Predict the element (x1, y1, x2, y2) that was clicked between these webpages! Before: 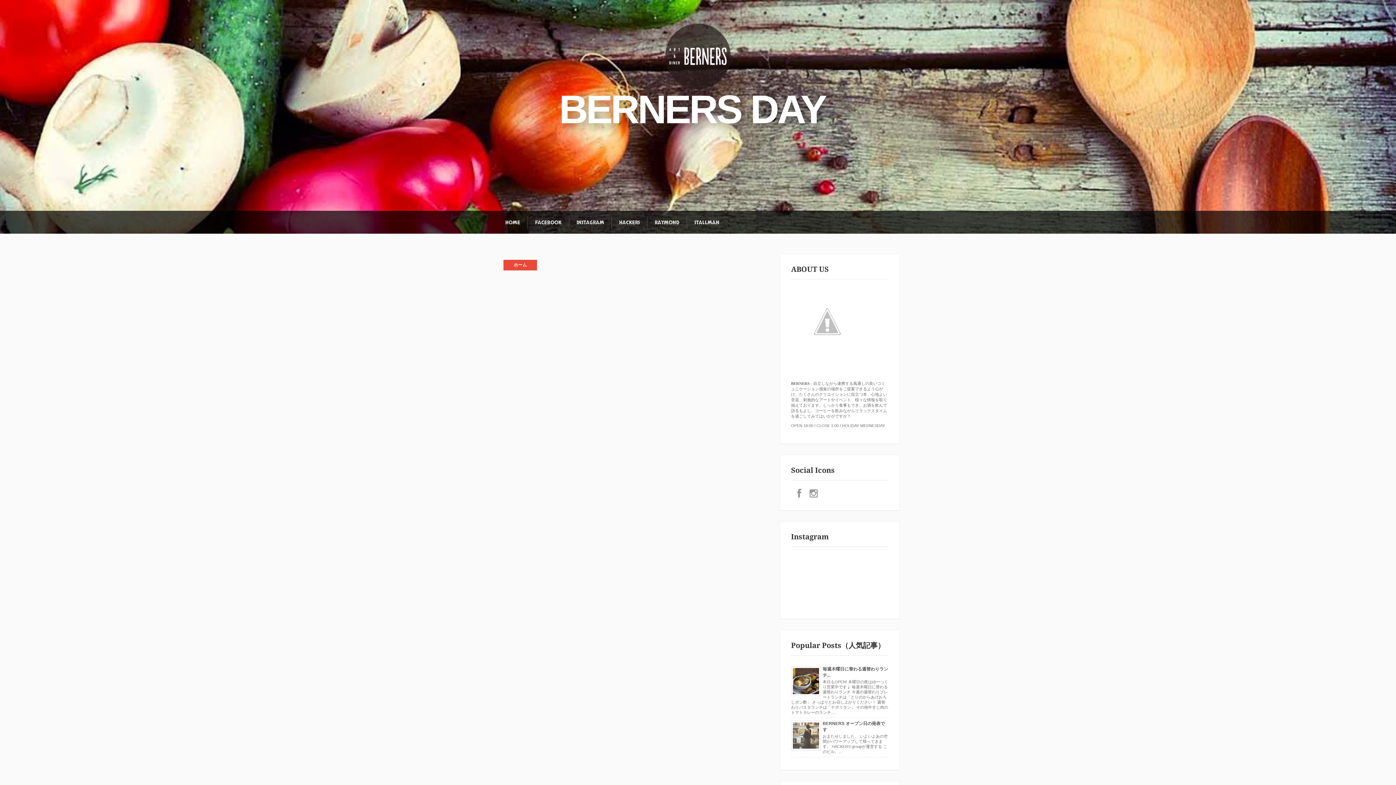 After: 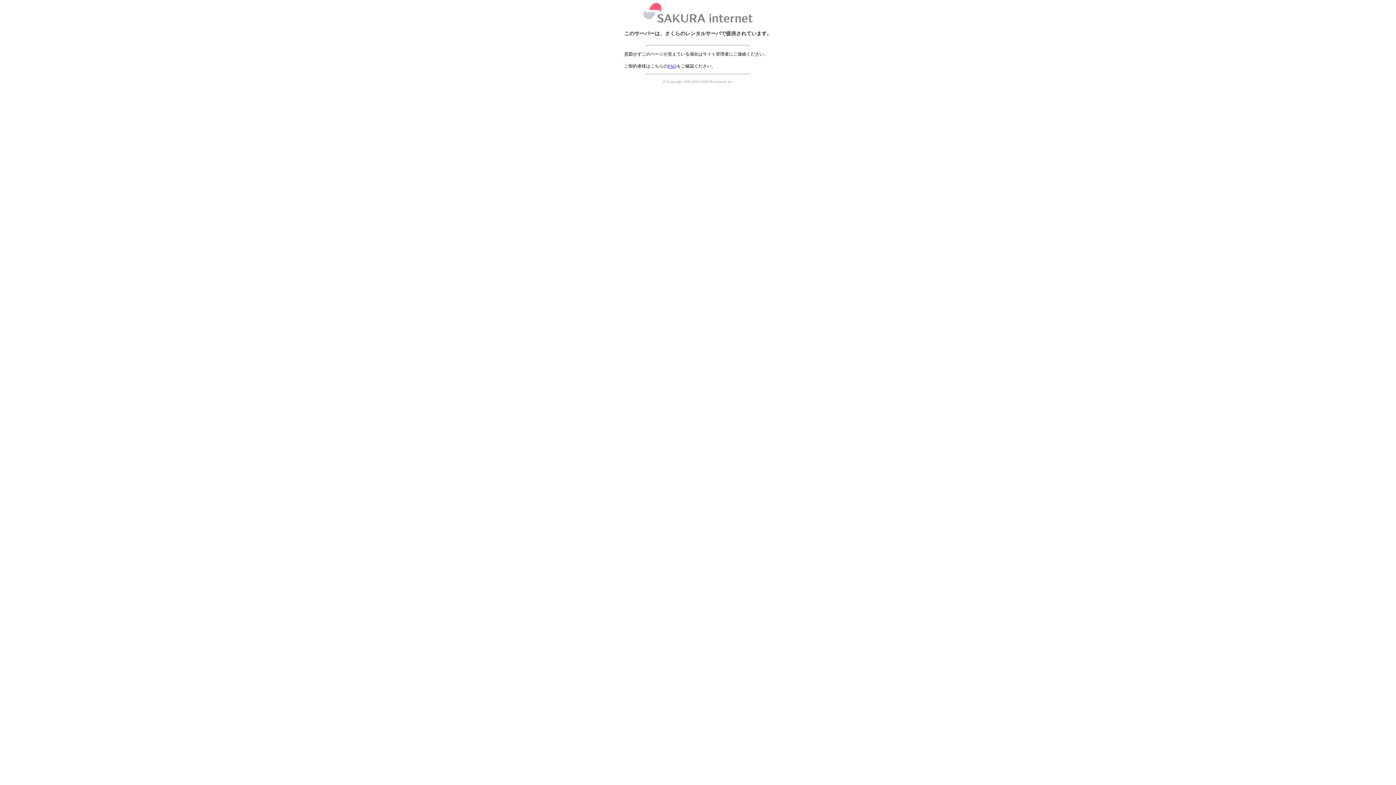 Action: label: HACKERS bbox: (612, 216, 647, 229)